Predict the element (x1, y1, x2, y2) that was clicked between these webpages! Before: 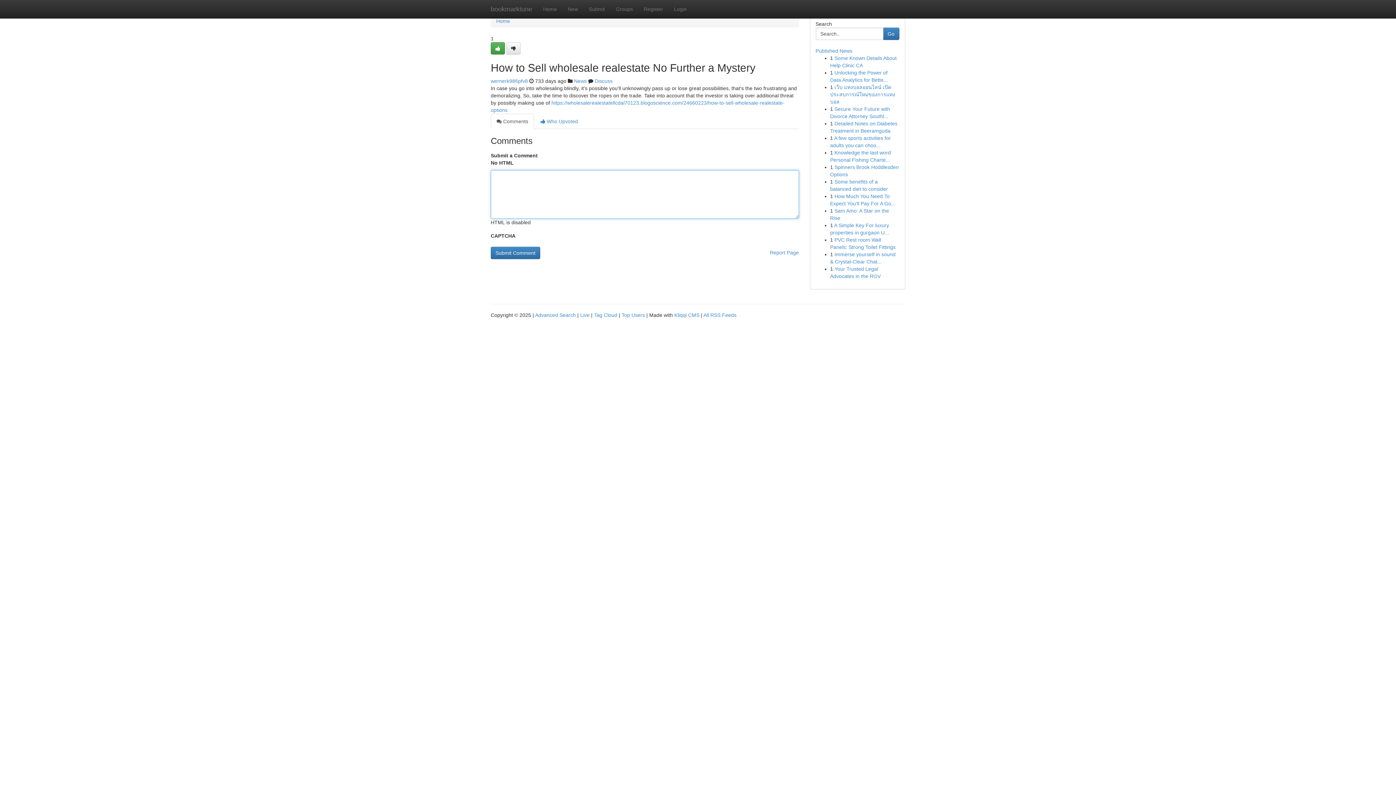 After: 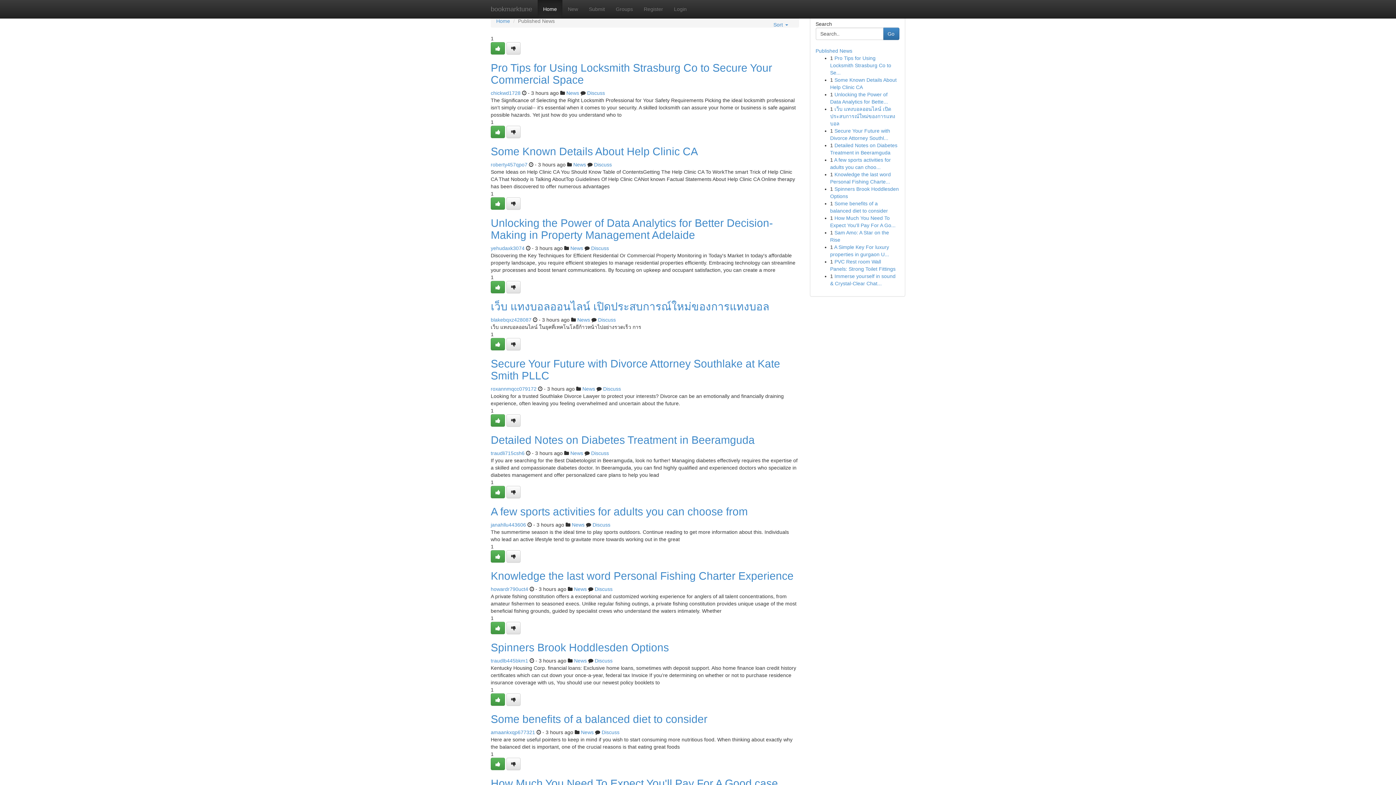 Action: label: Home bbox: (496, 18, 510, 24)